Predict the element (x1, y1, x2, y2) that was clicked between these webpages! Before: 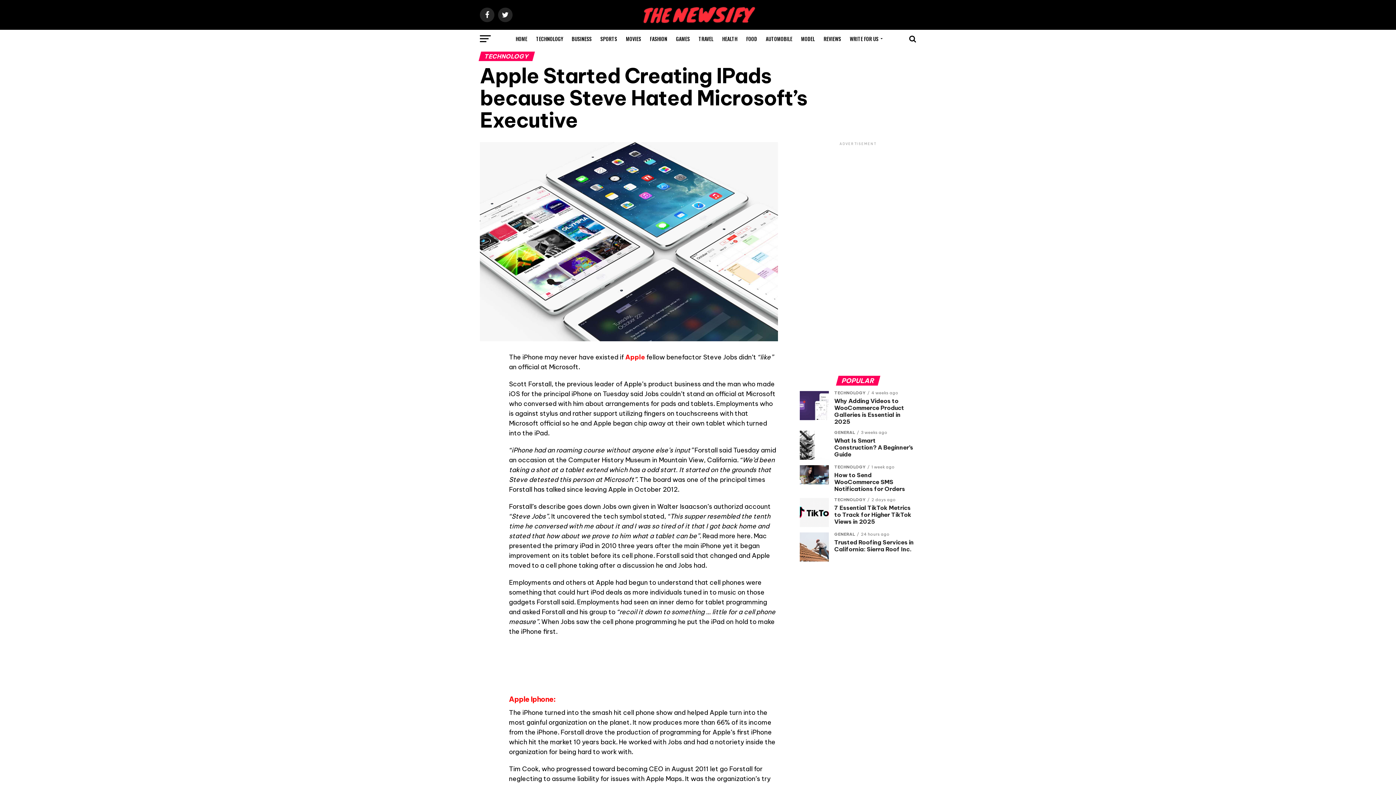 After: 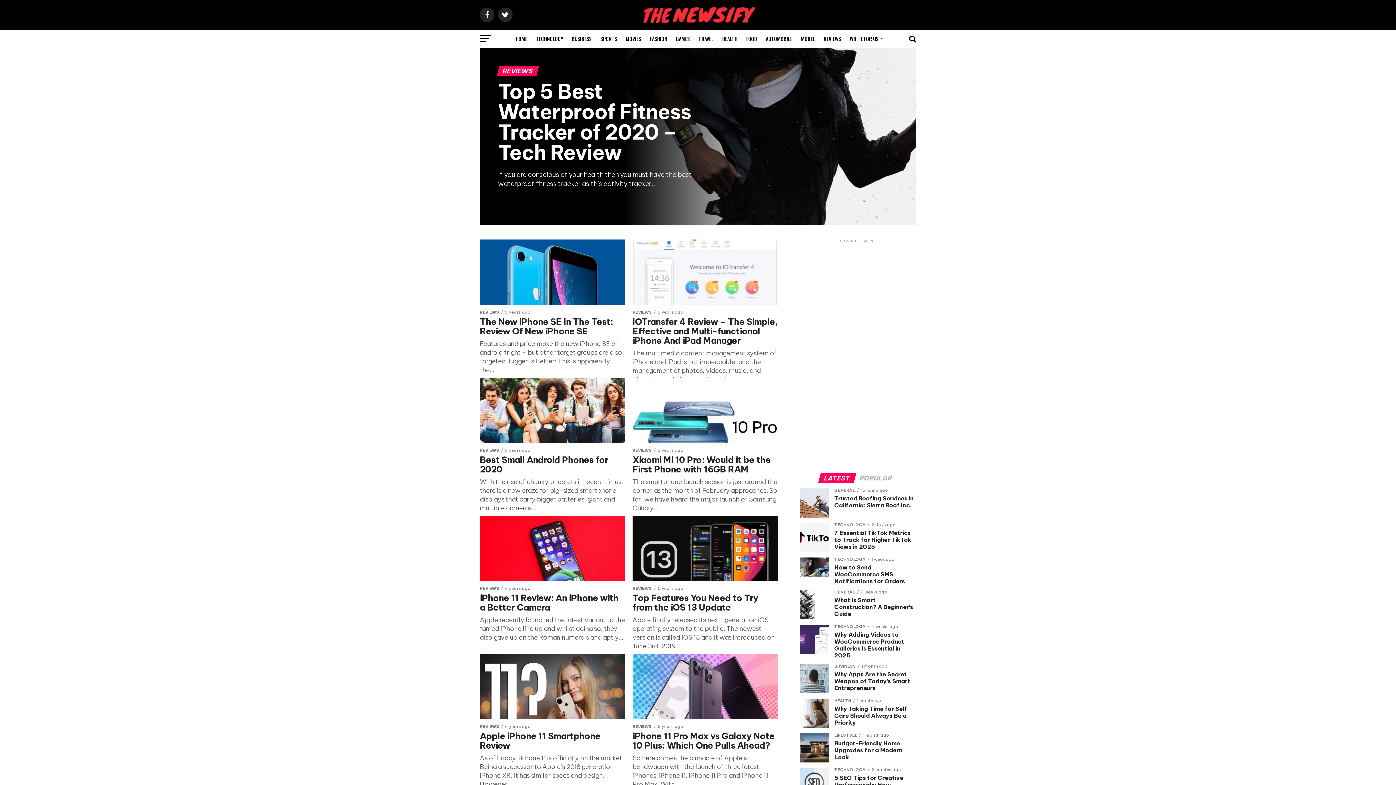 Action: bbox: (819, 29, 845, 48) label: REVIEWS